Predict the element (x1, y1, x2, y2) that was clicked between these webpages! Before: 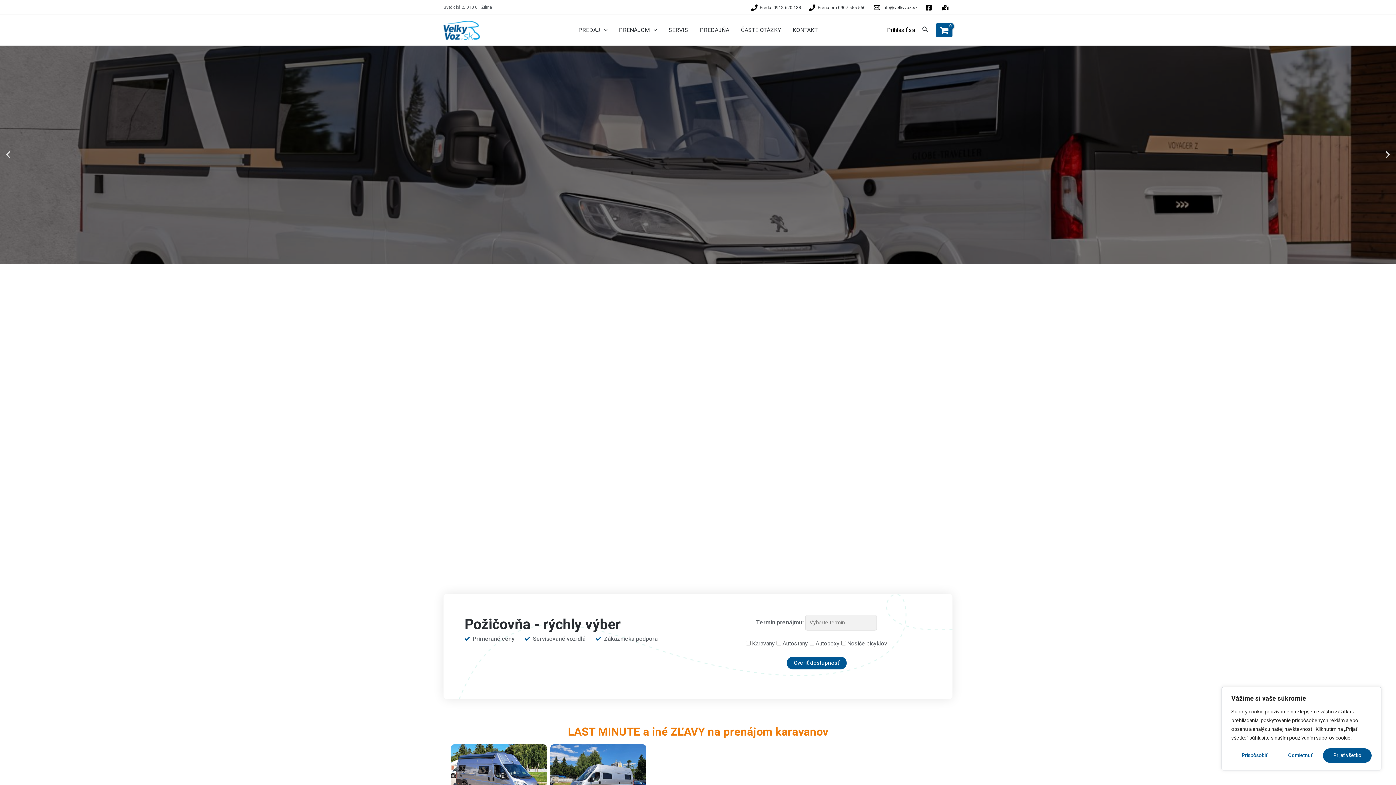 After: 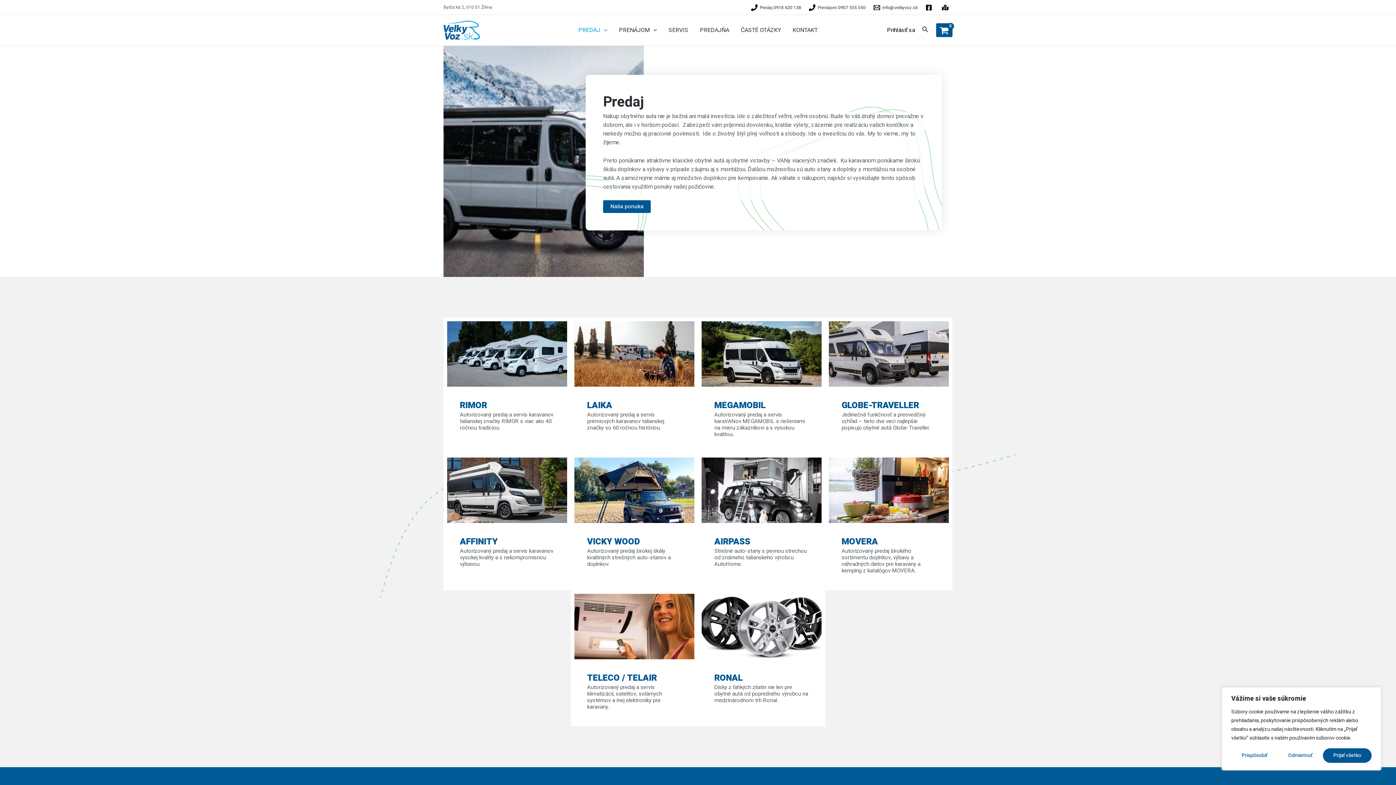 Action: label: PREDAJ bbox: (572, 15, 613, 44)